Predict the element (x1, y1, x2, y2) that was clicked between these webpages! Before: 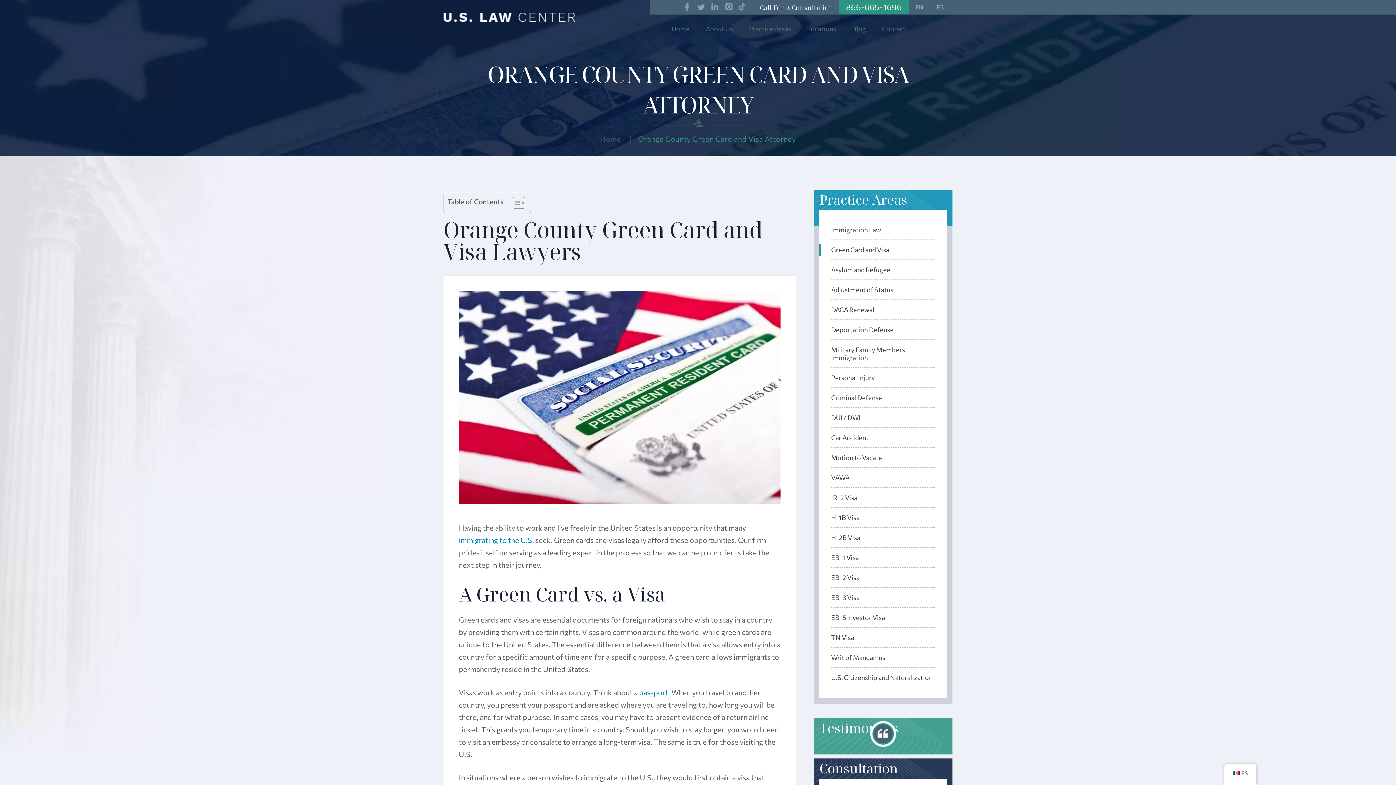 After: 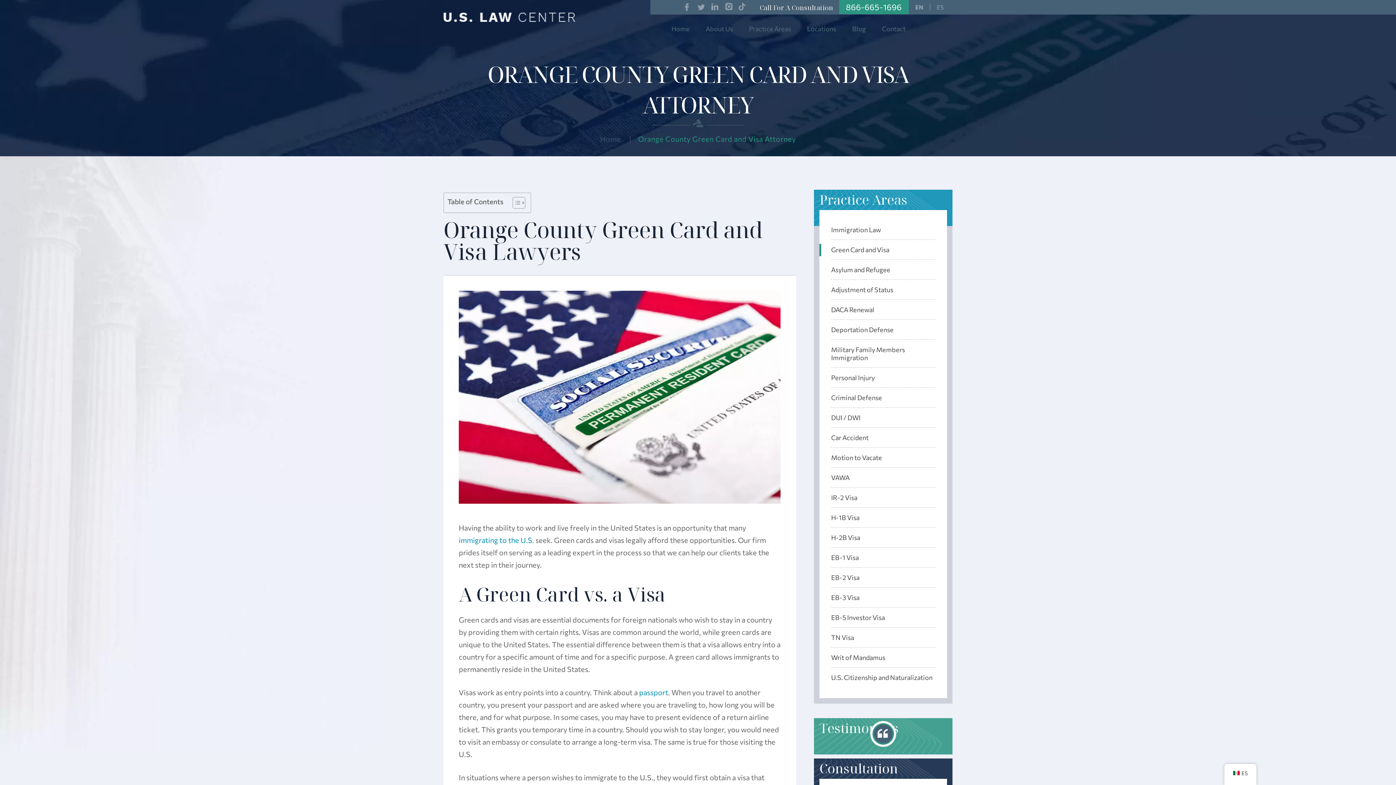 Action: label: Green Card and Visa bbox: (831, 240, 935, 260)